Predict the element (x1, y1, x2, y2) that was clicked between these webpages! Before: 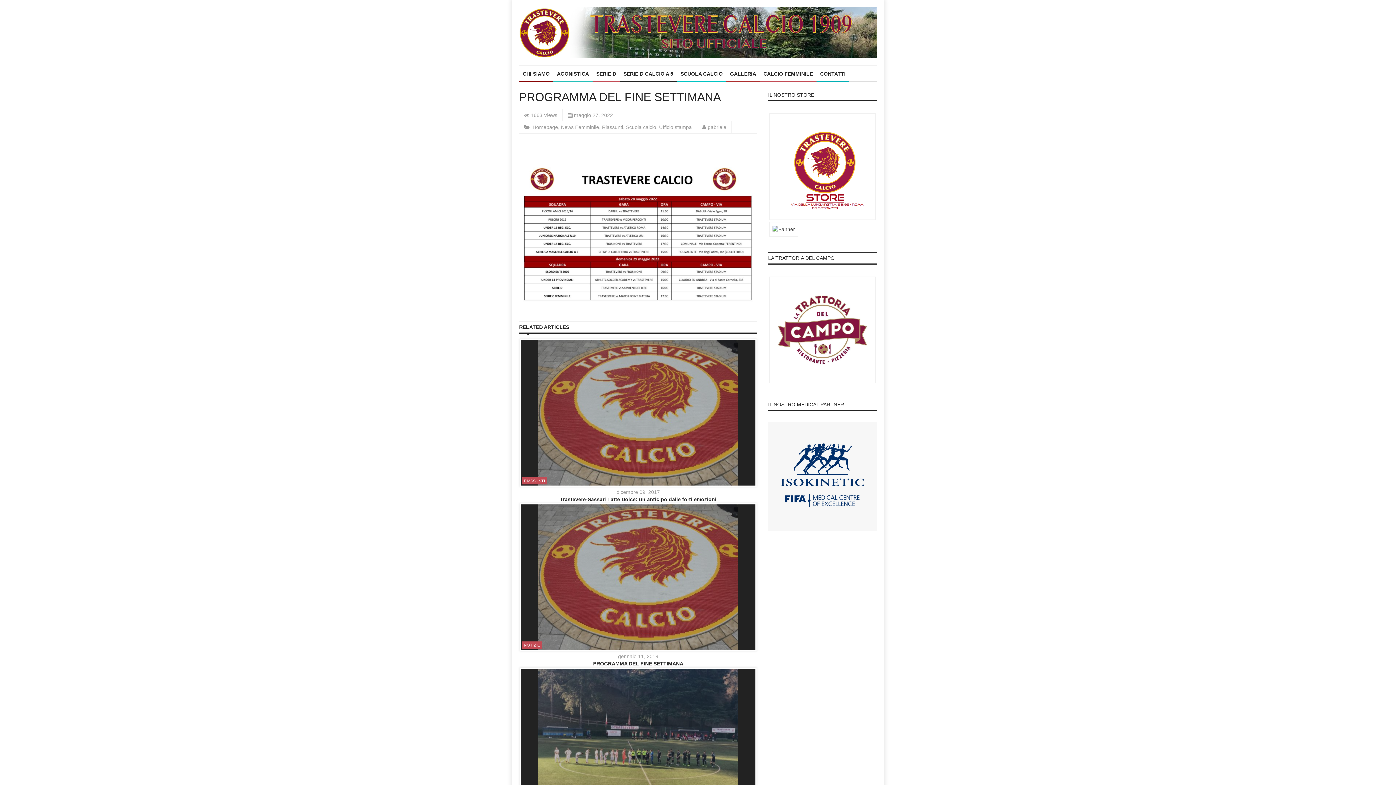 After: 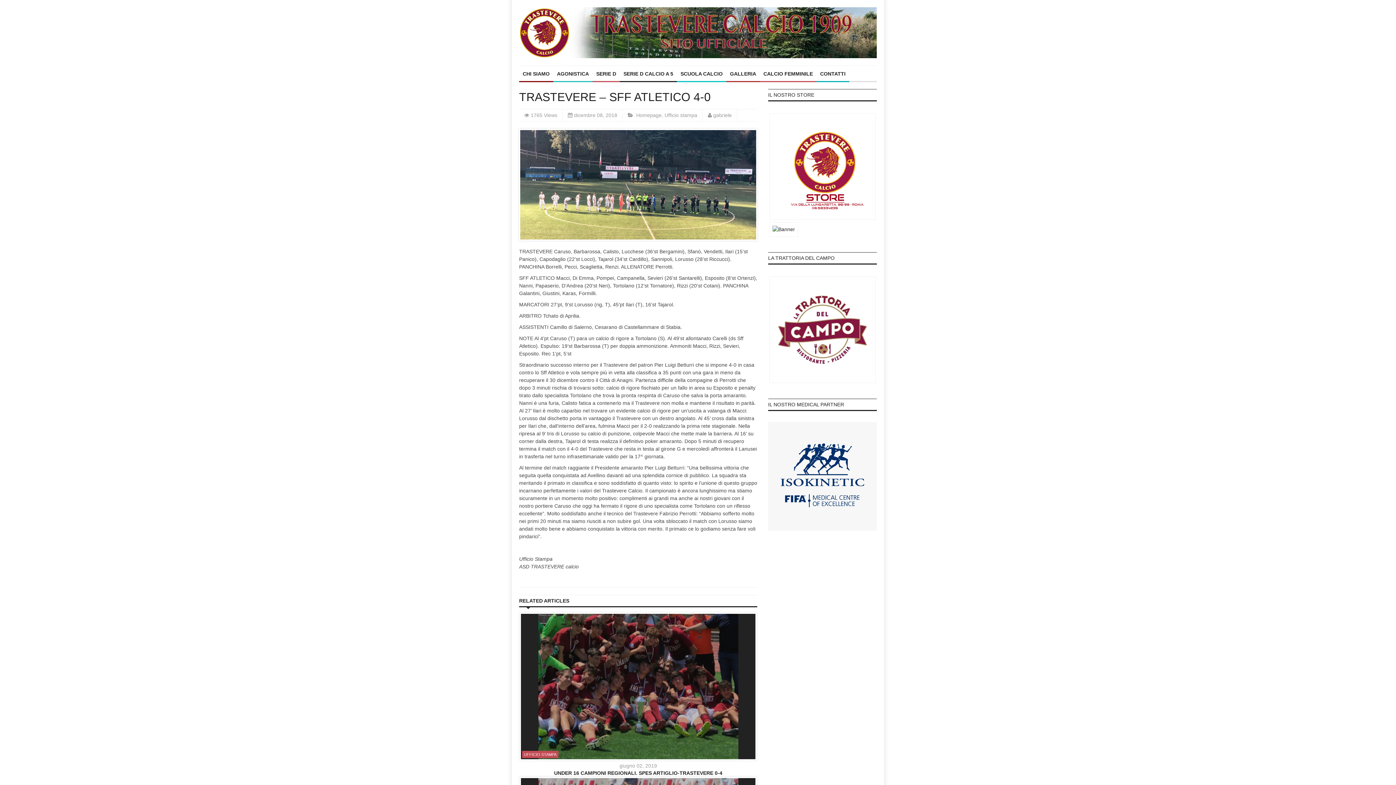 Action: bbox: (538, 738, 738, 744)